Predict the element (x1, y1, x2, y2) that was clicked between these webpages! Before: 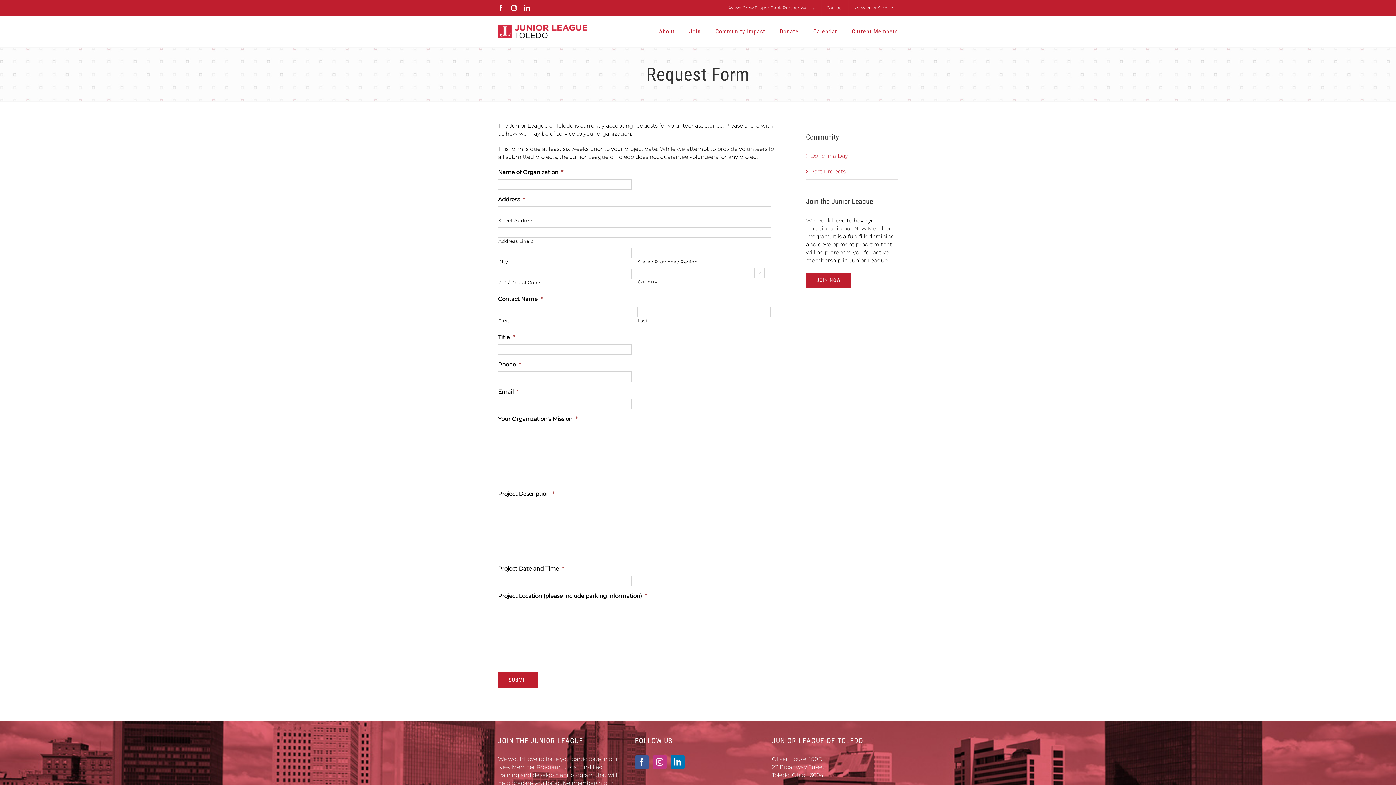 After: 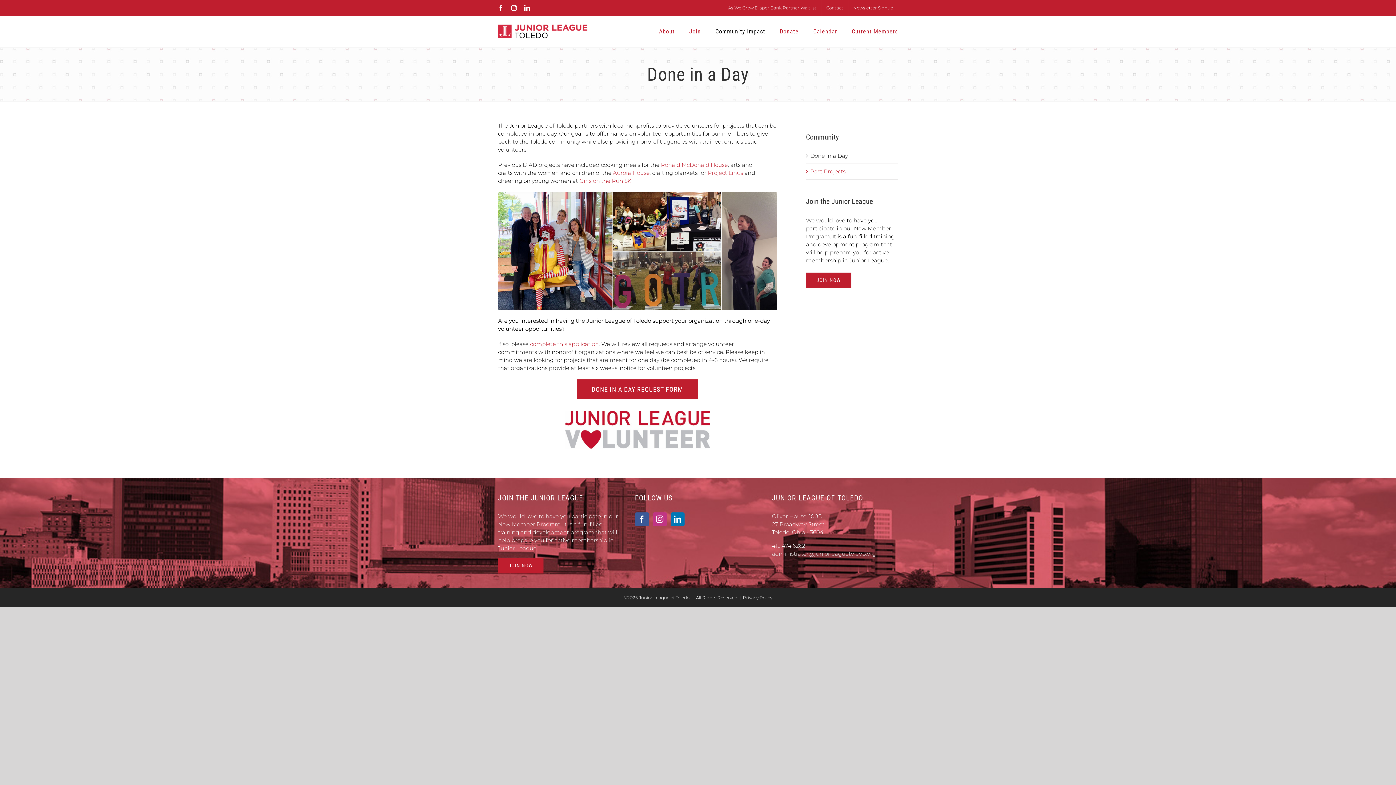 Action: bbox: (810, 152, 848, 159) label: Done in a Day